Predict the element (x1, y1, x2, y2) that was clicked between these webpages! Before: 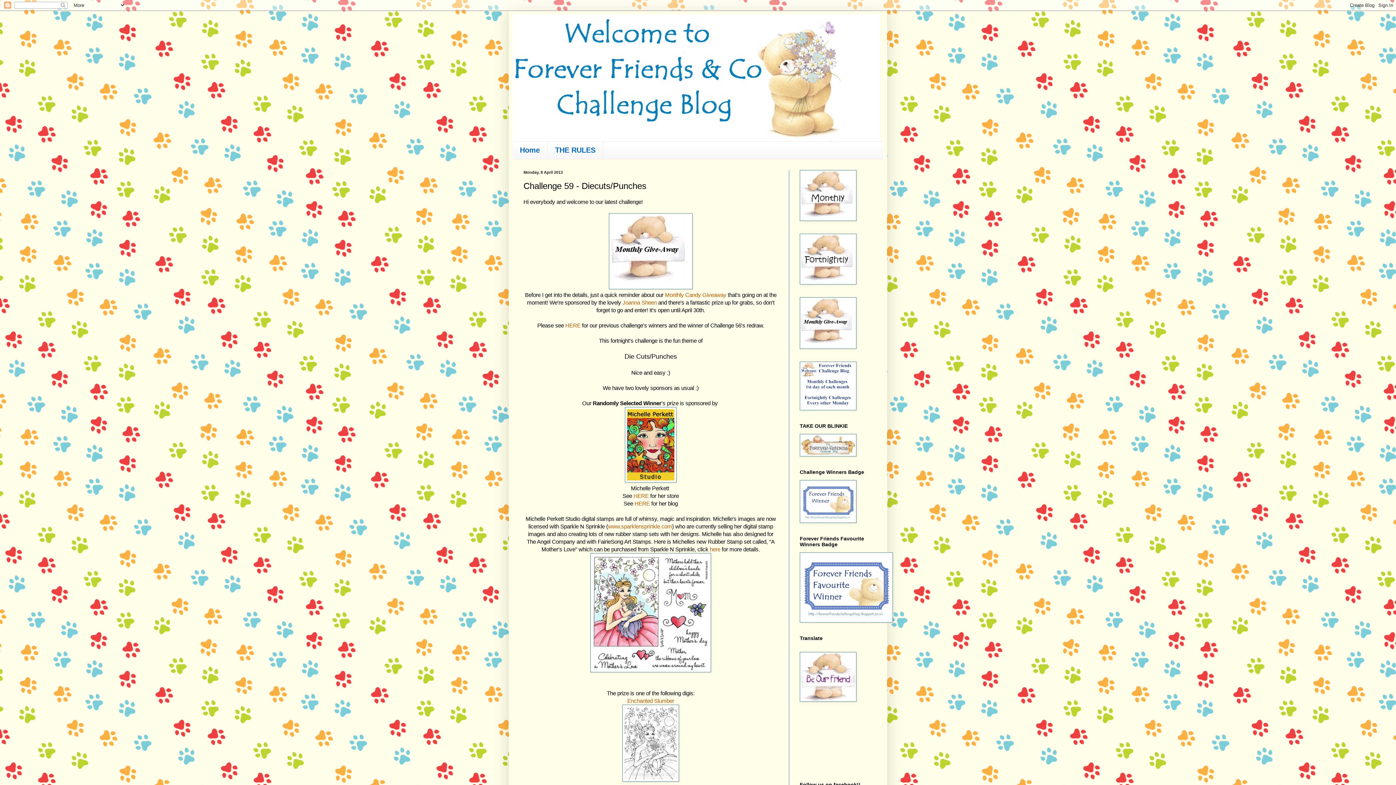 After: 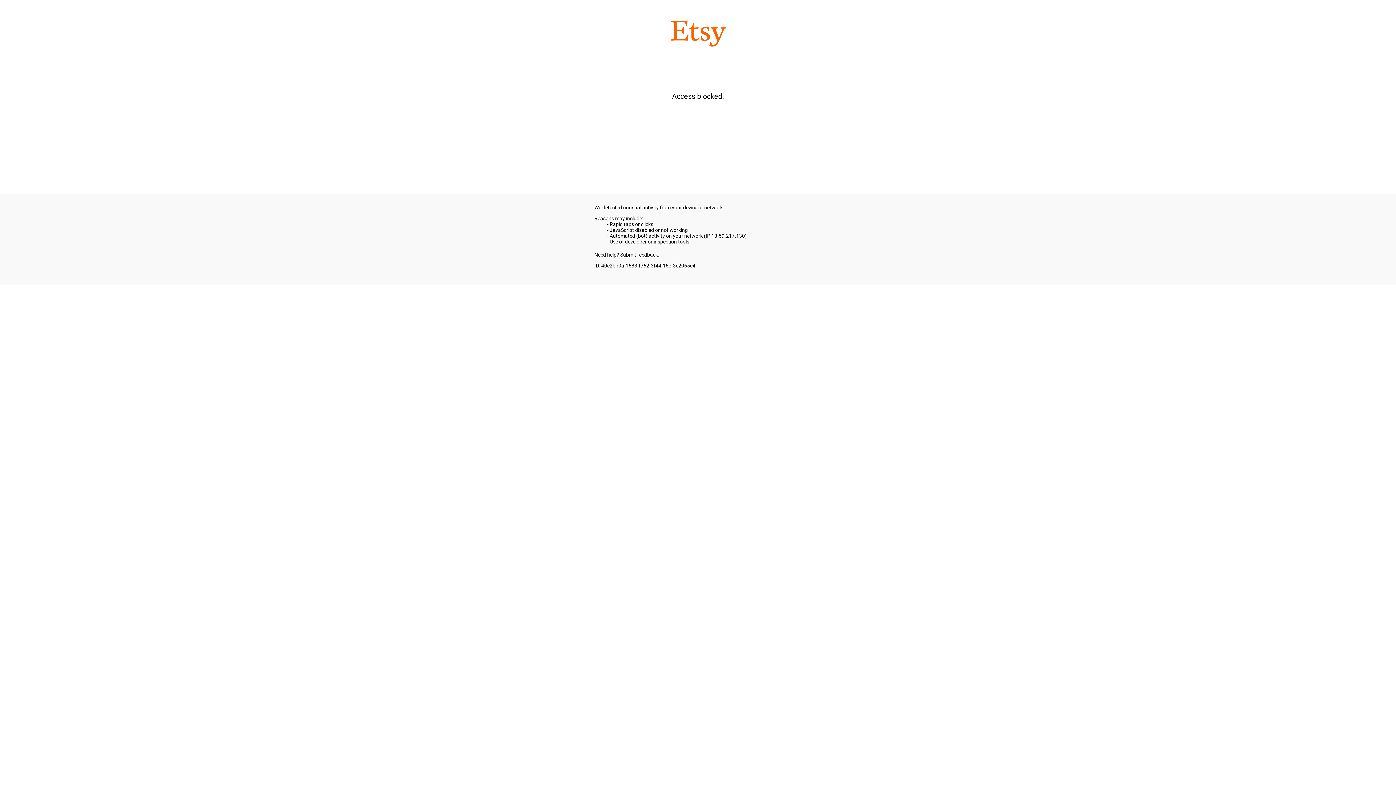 Action: bbox: (627, 698, 674, 704) label: Enchanted Slumber